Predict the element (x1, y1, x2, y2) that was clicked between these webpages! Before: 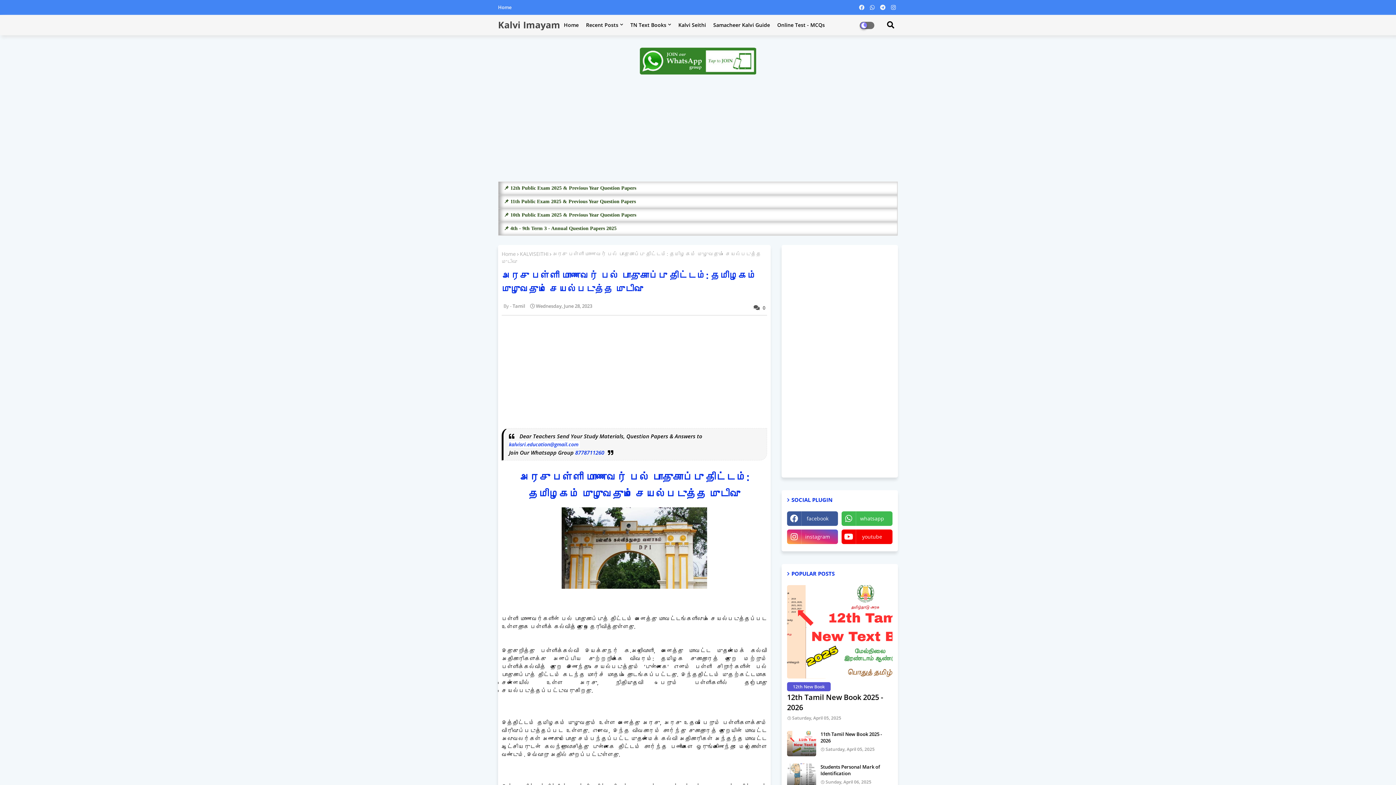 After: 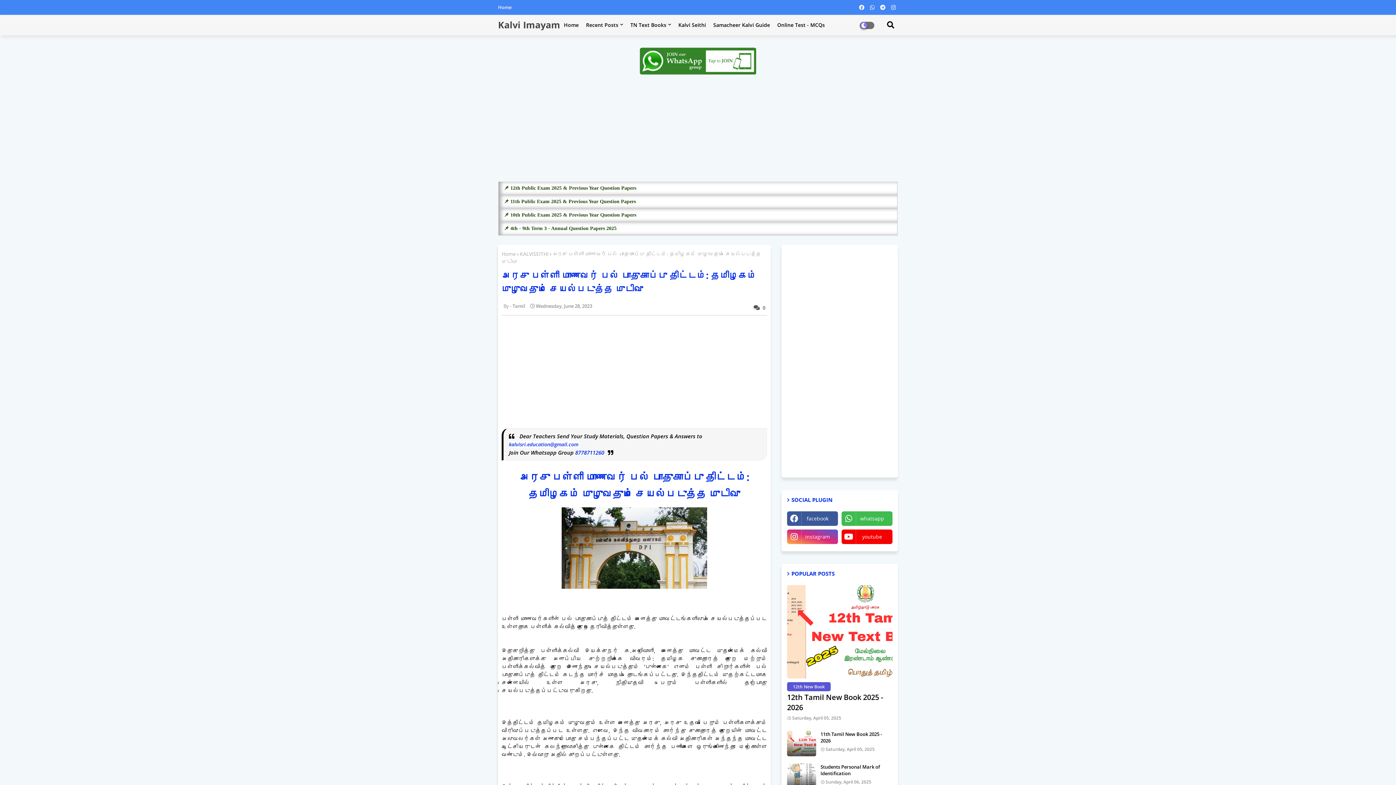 Action: bbox: (878, 0, 887, 14)